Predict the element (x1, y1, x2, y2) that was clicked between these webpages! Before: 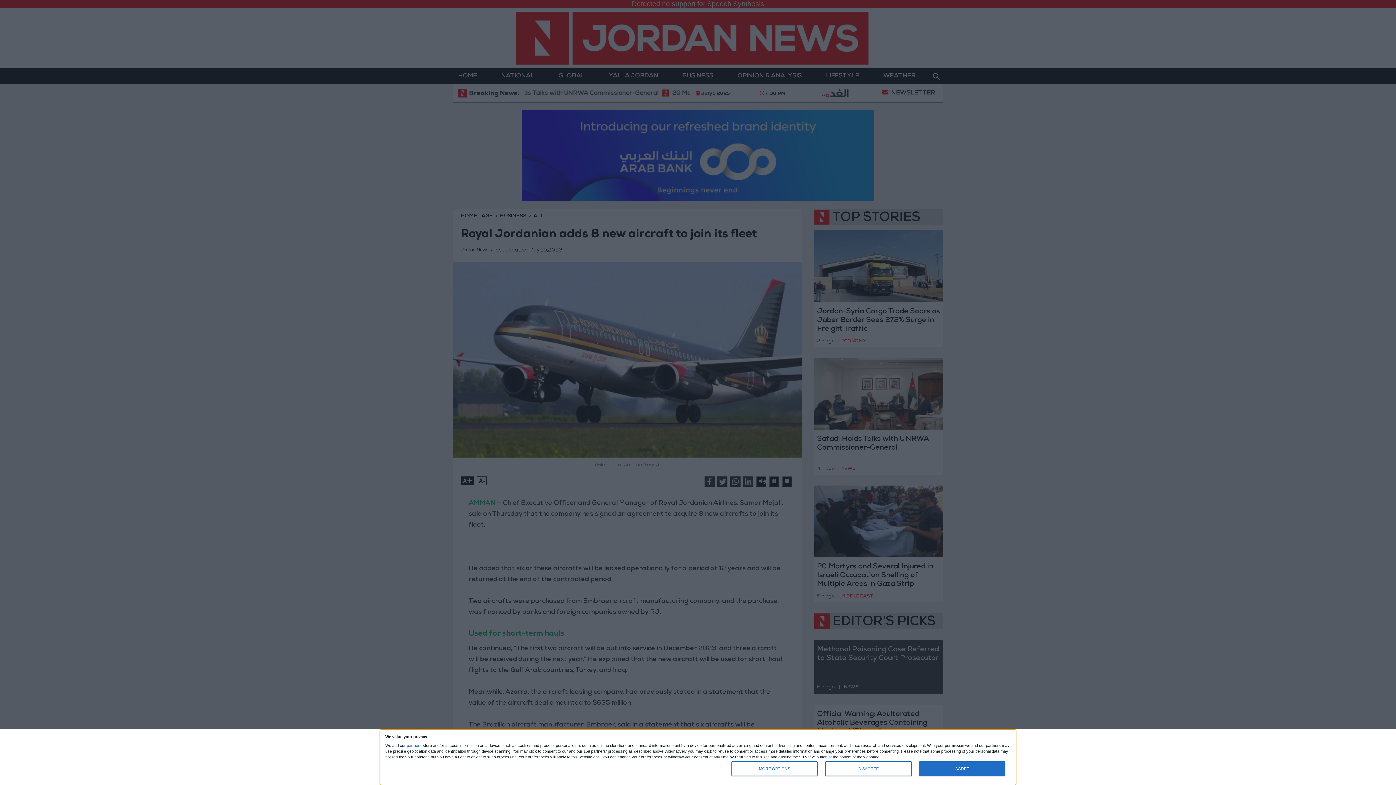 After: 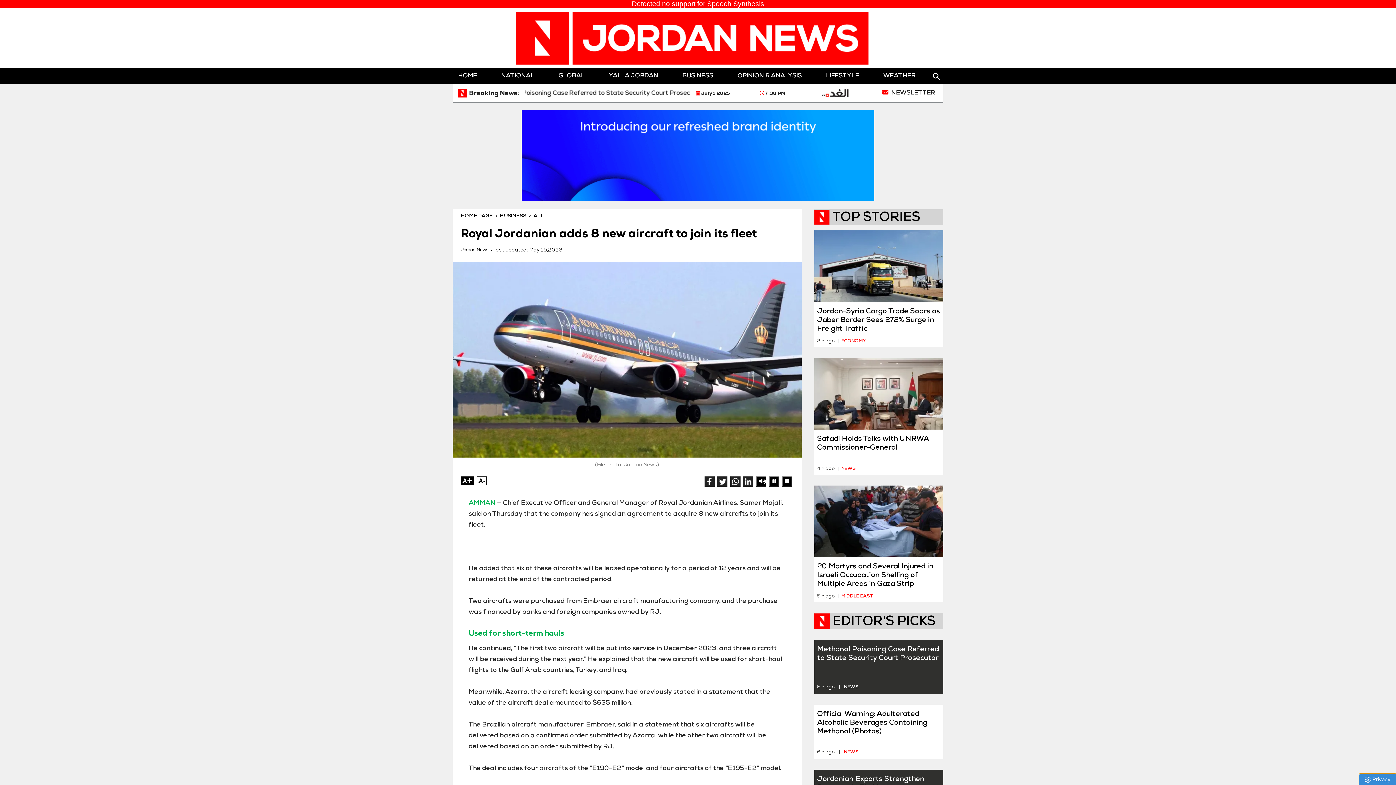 Action: label: DISAGREE bbox: (825, 761, 911, 776)